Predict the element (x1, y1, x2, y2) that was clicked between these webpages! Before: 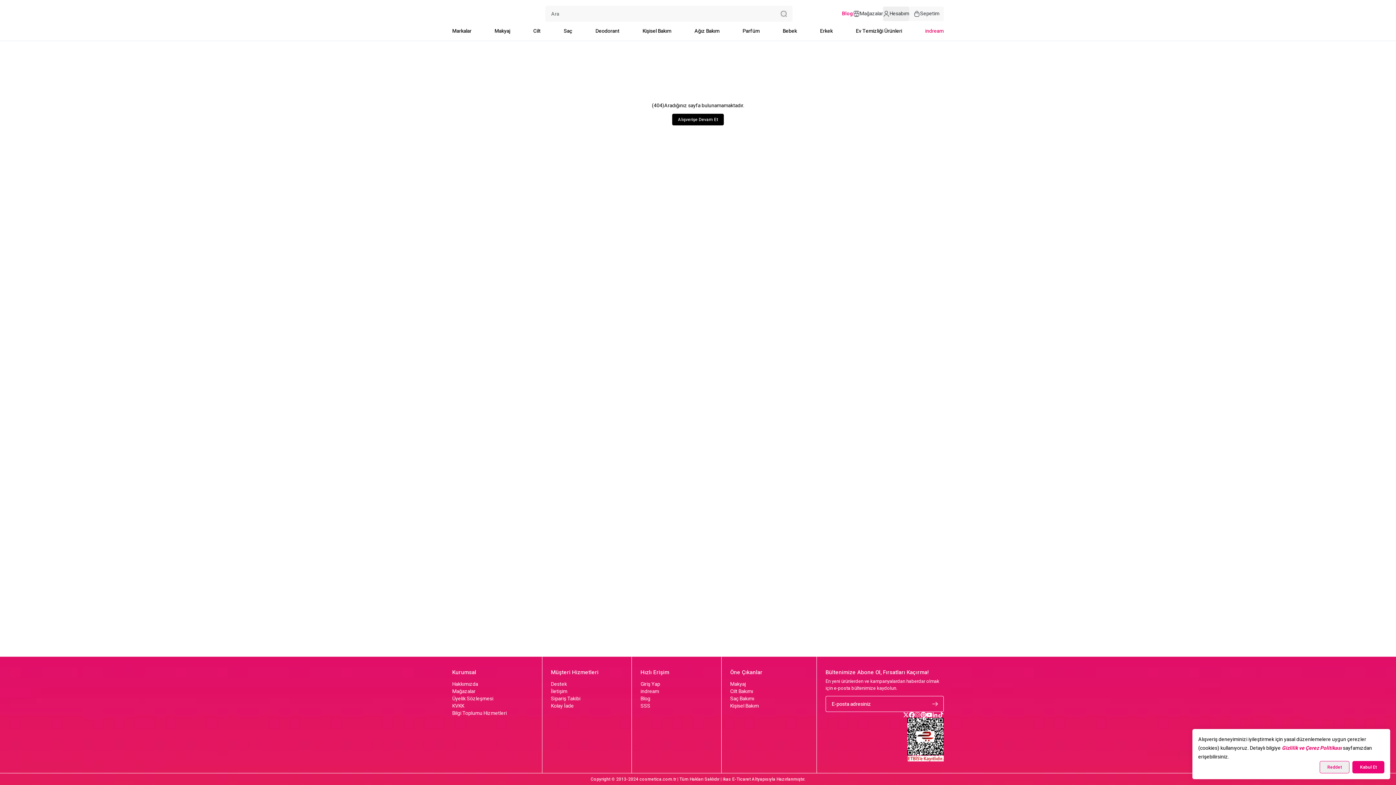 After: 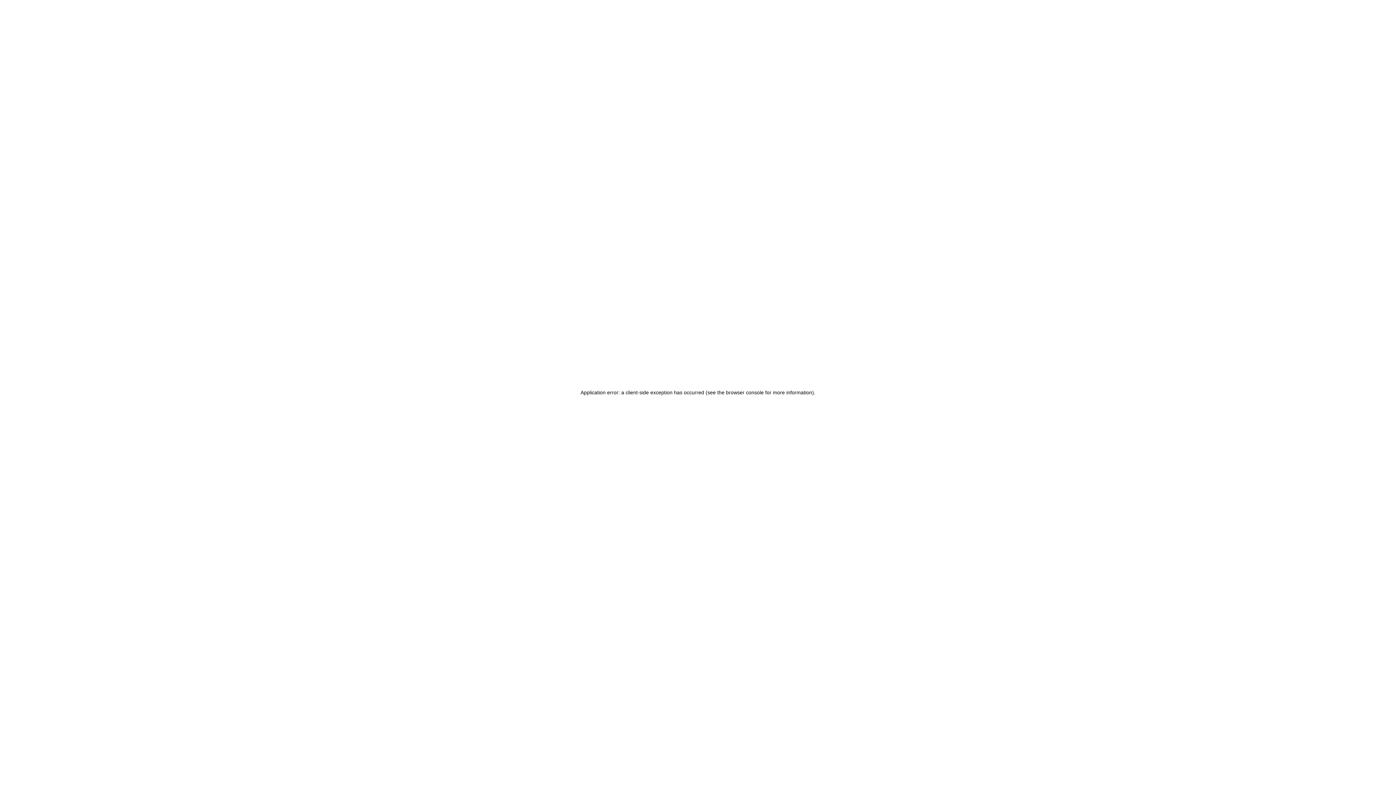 Action: label: Destek bbox: (551, 681, 622, 688)